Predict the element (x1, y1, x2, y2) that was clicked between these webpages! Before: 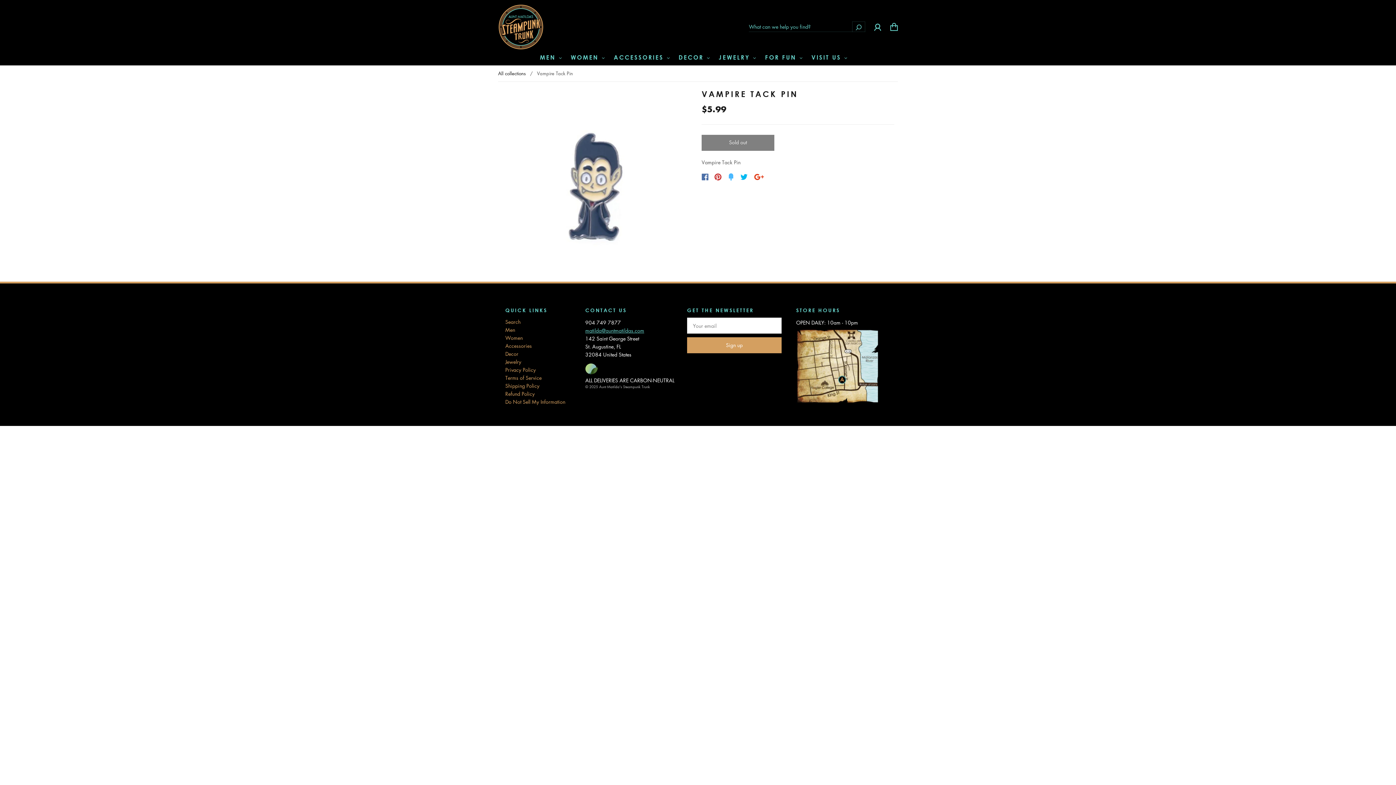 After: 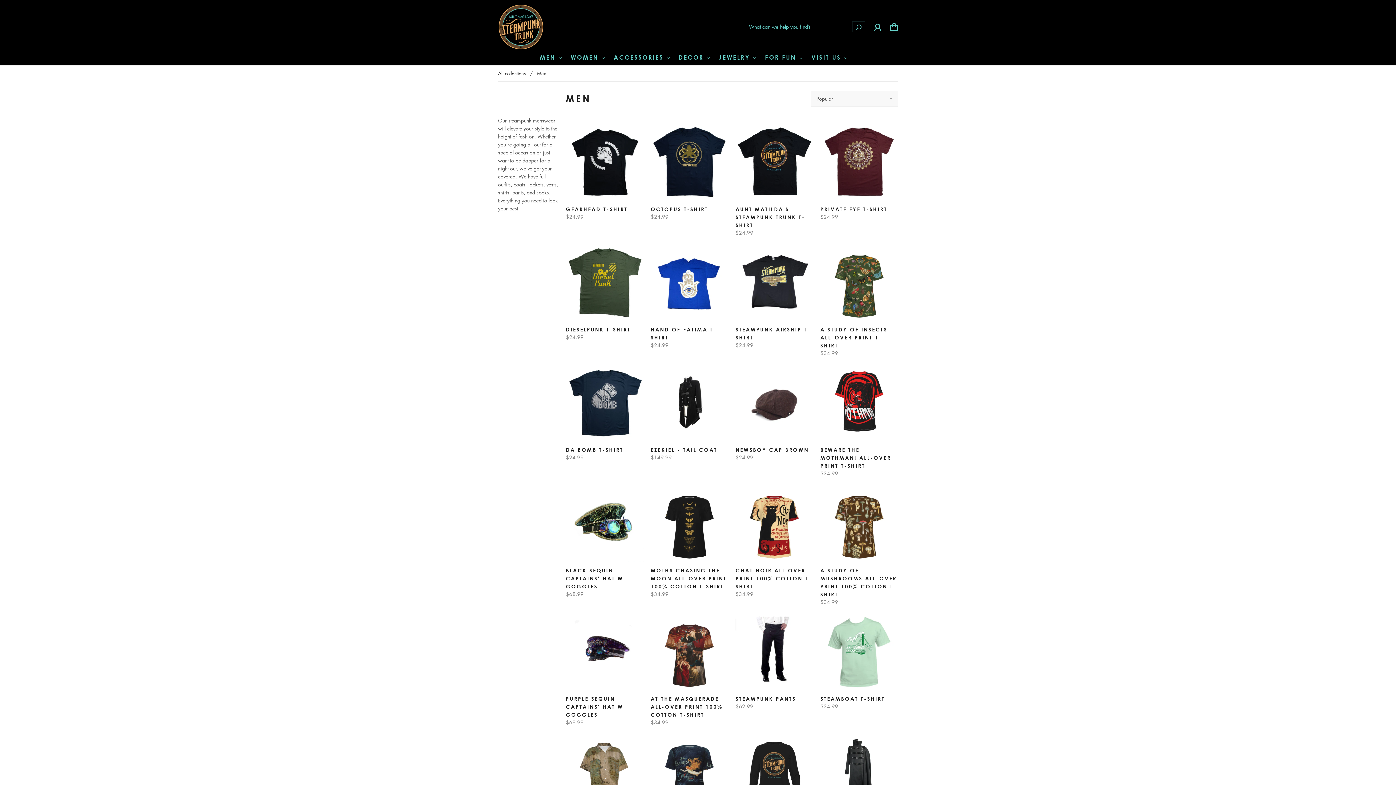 Action: label: Men bbox: (505, 326, 515, 333)